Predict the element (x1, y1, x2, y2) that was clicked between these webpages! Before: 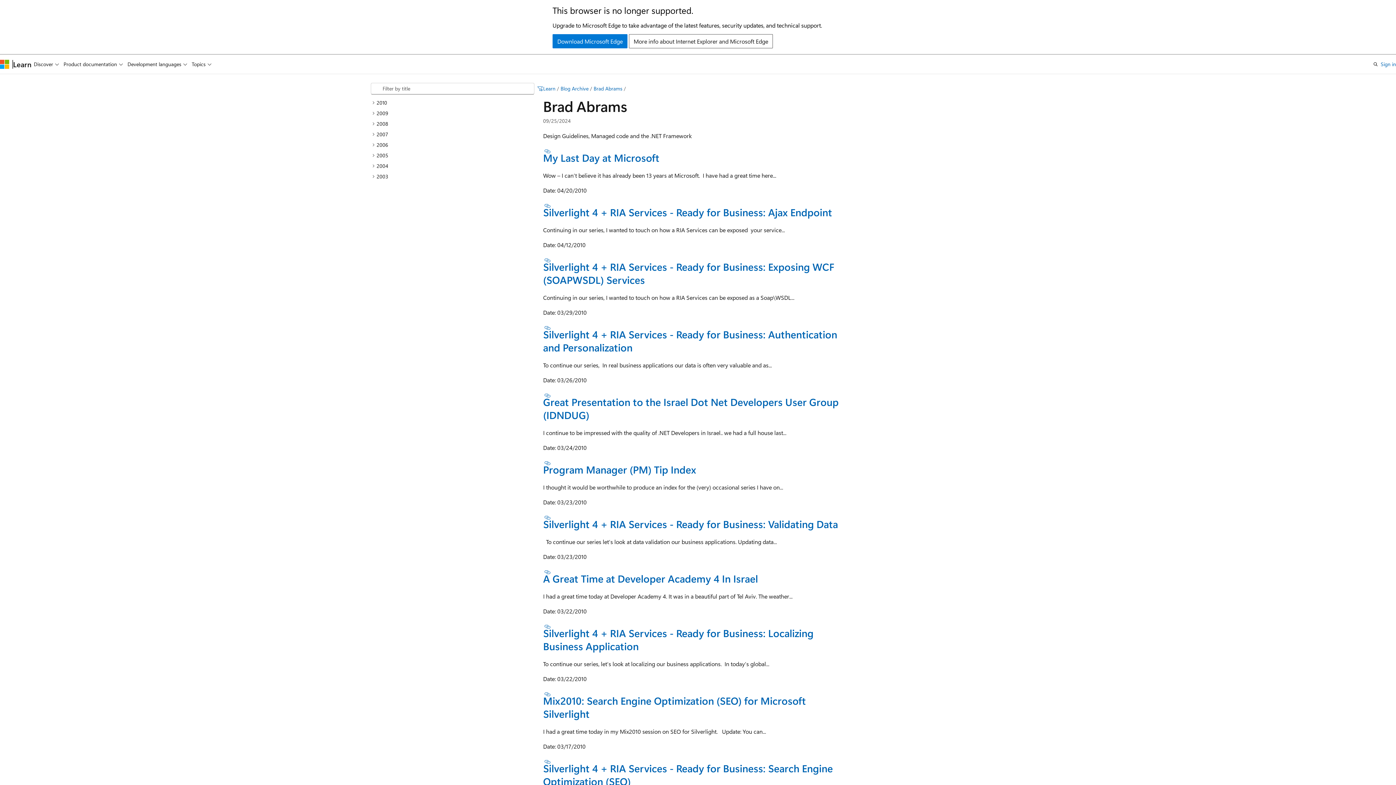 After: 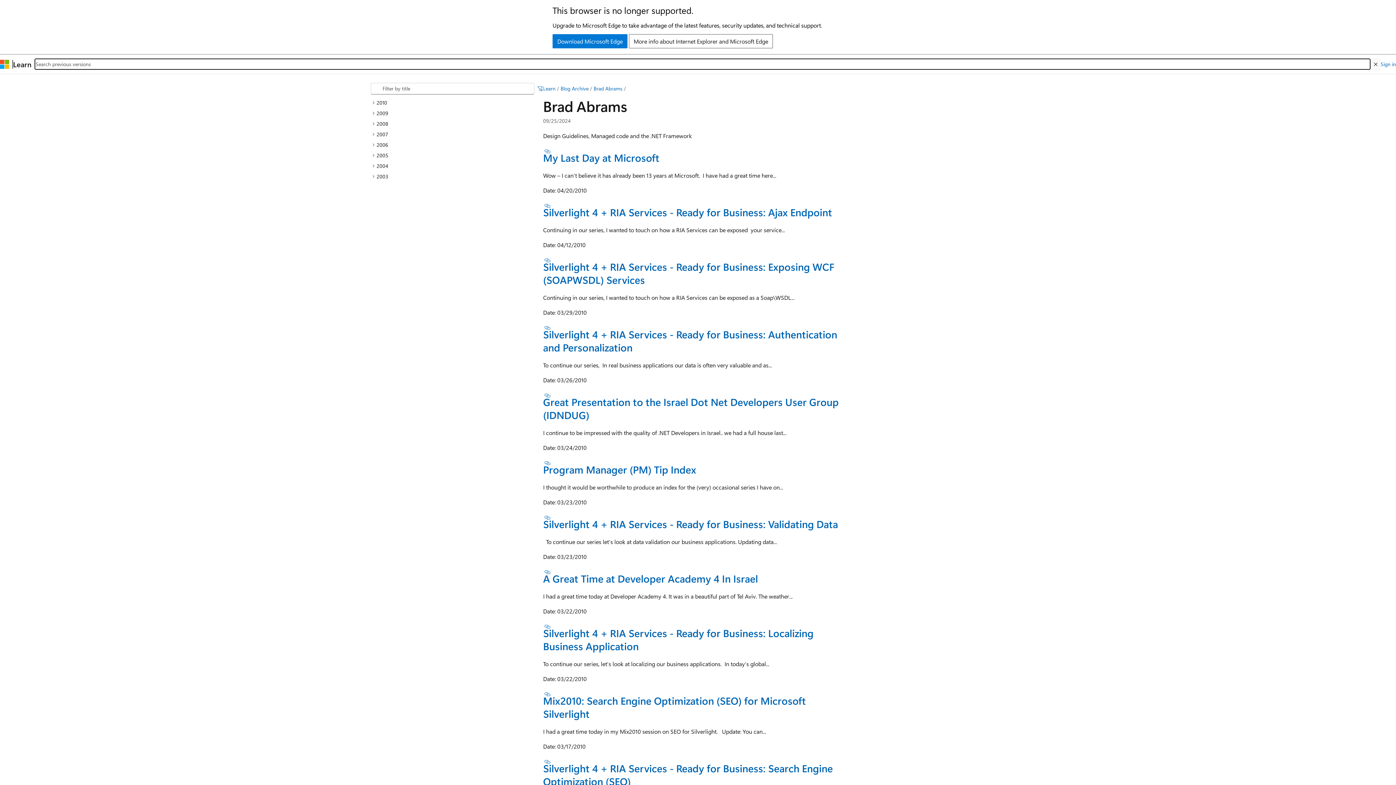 Action: bbox: (1370, 57, 1381, 70) label: Open search